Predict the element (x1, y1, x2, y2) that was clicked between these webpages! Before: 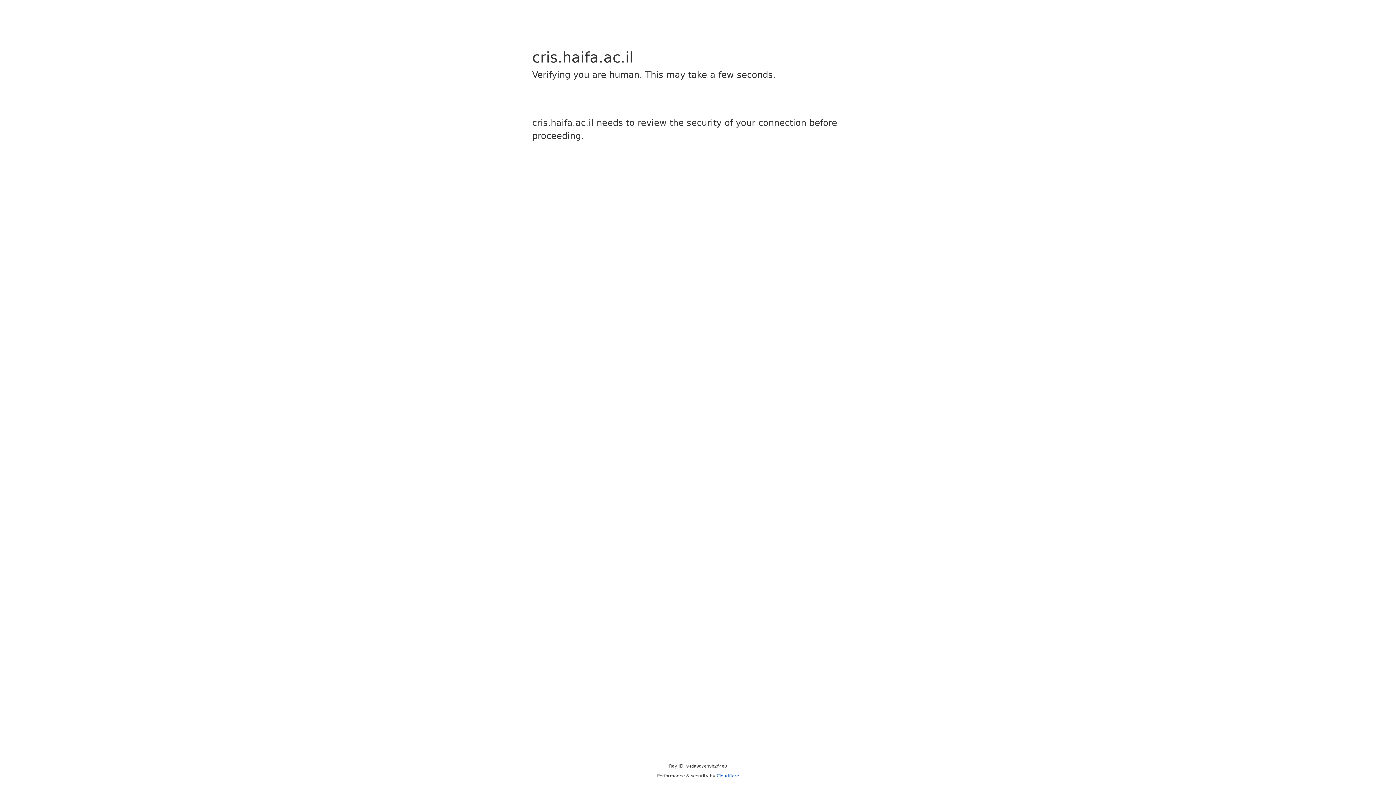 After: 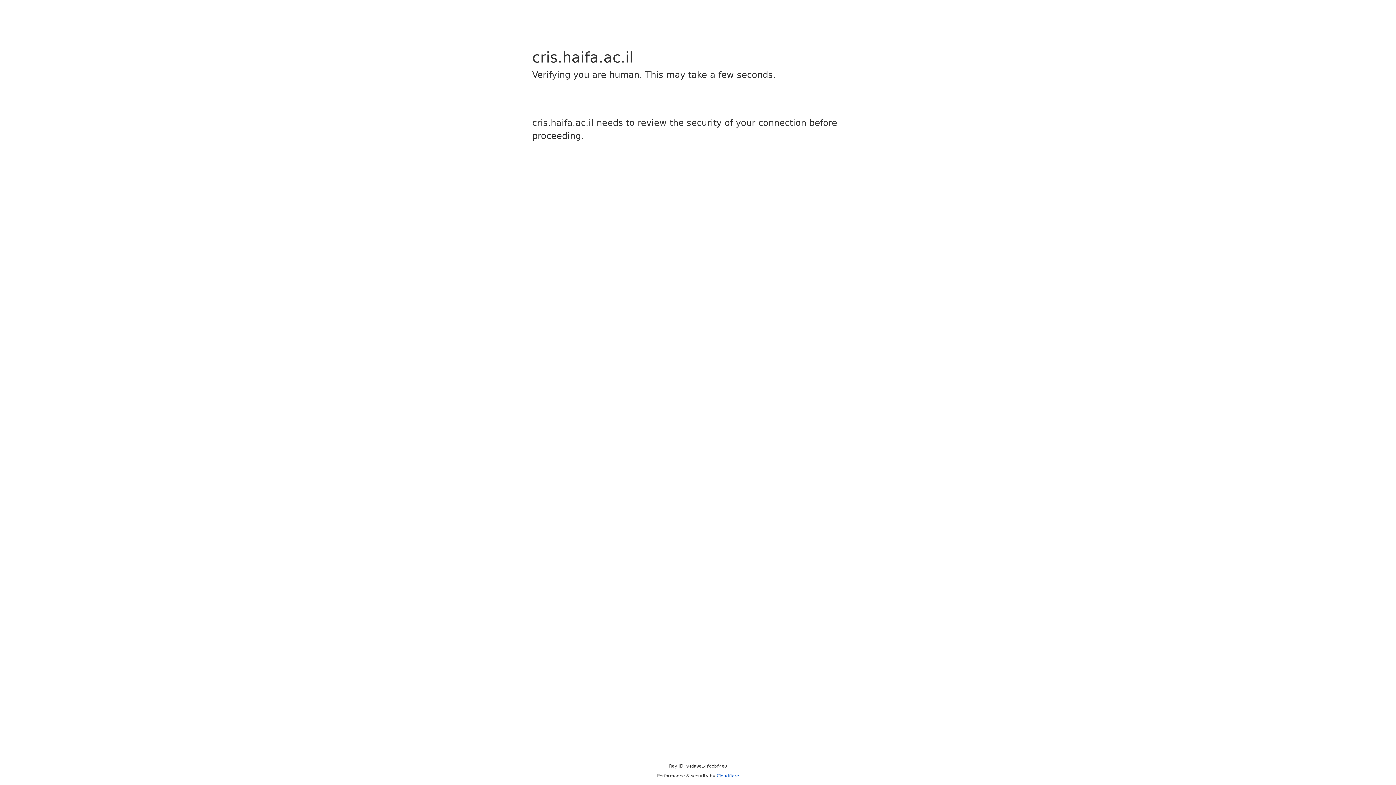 Action: label: Cloudflare bbox: (716, 773, 739, 778)